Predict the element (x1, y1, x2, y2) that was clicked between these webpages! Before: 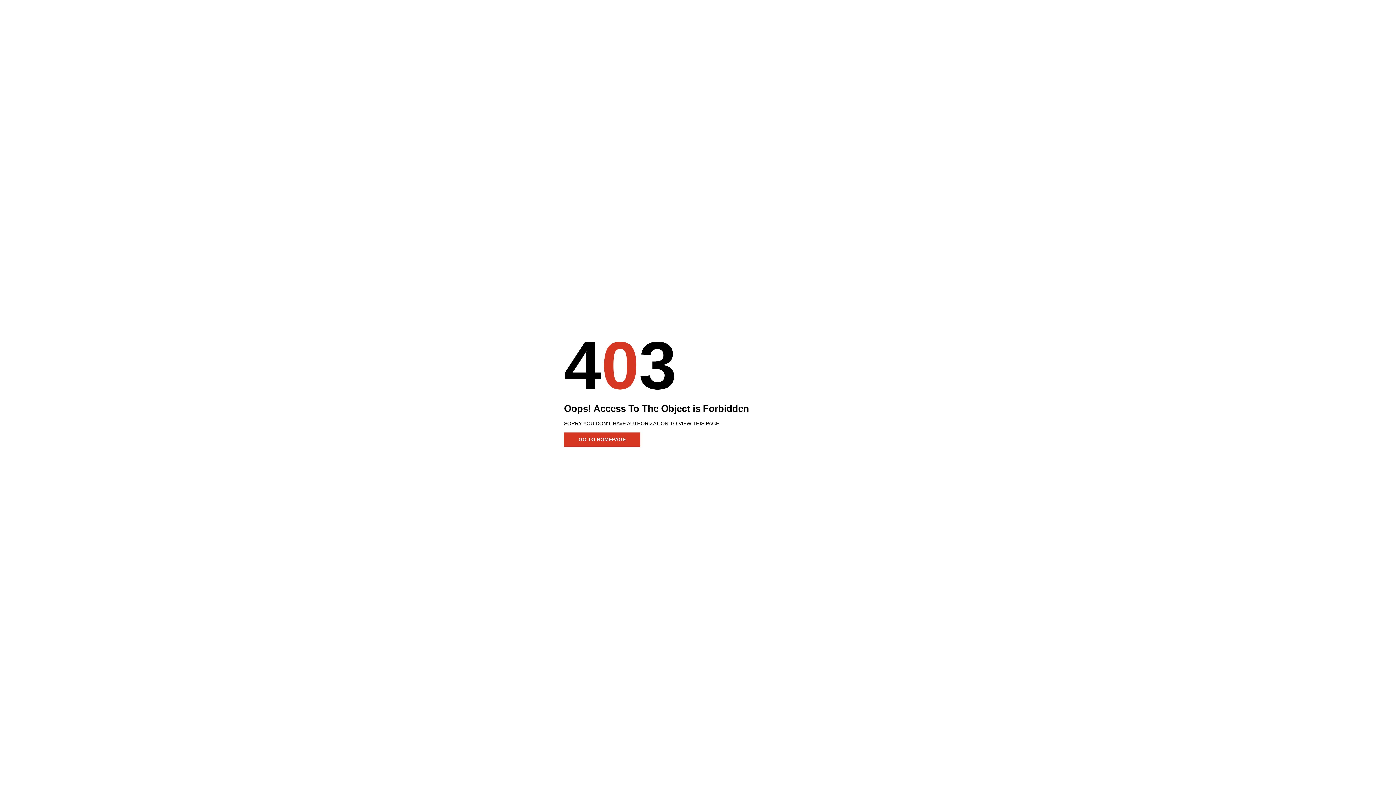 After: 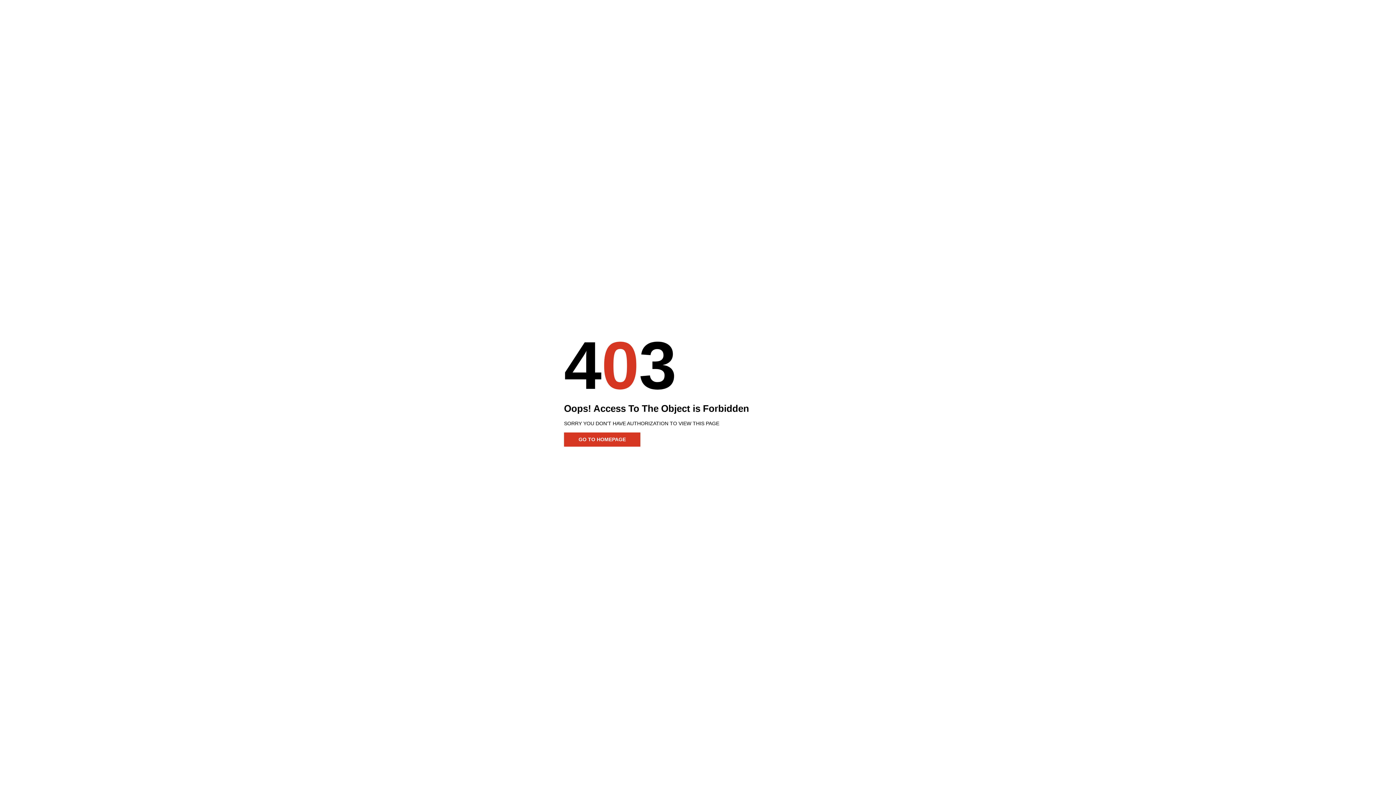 Action: label: GO TO HOMEPAGE bbox: (564, 432, 640, 446)